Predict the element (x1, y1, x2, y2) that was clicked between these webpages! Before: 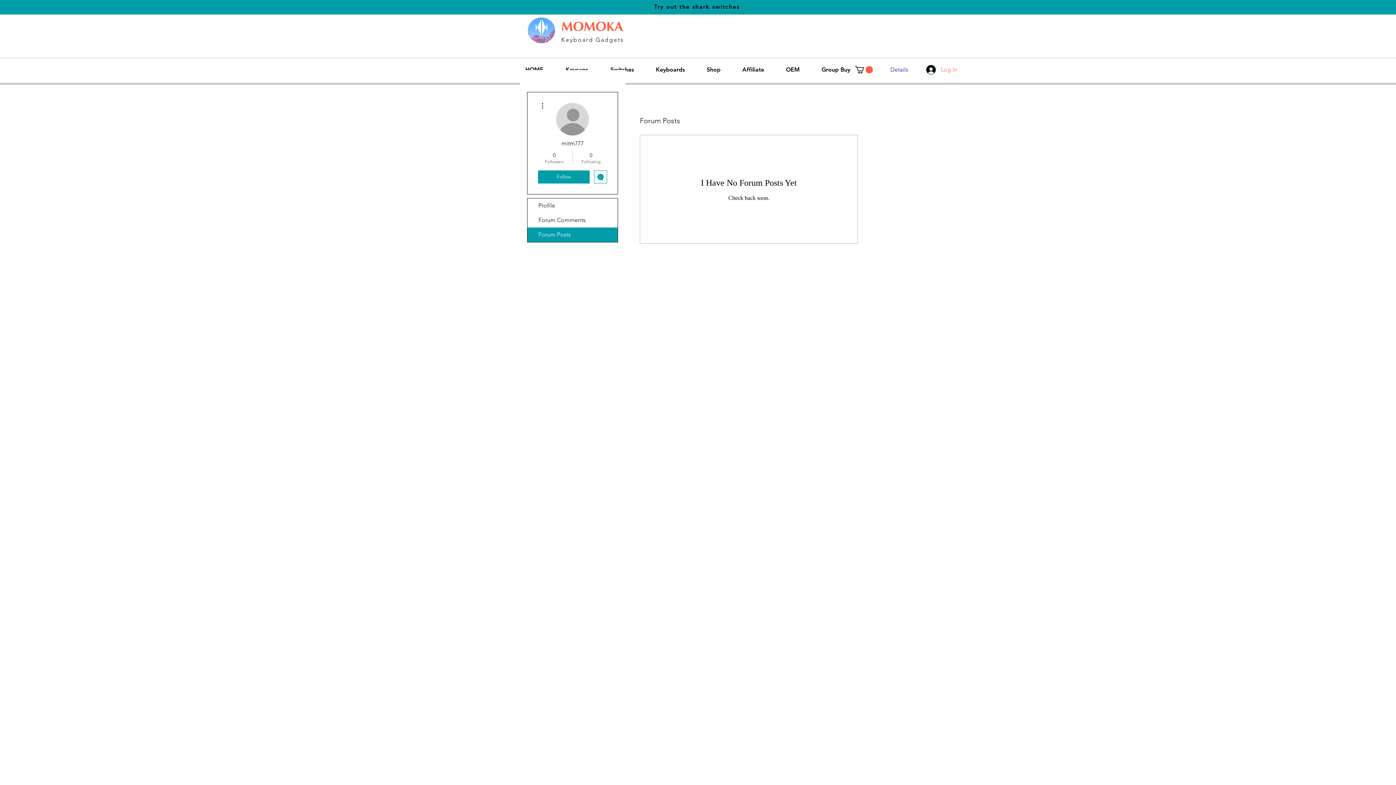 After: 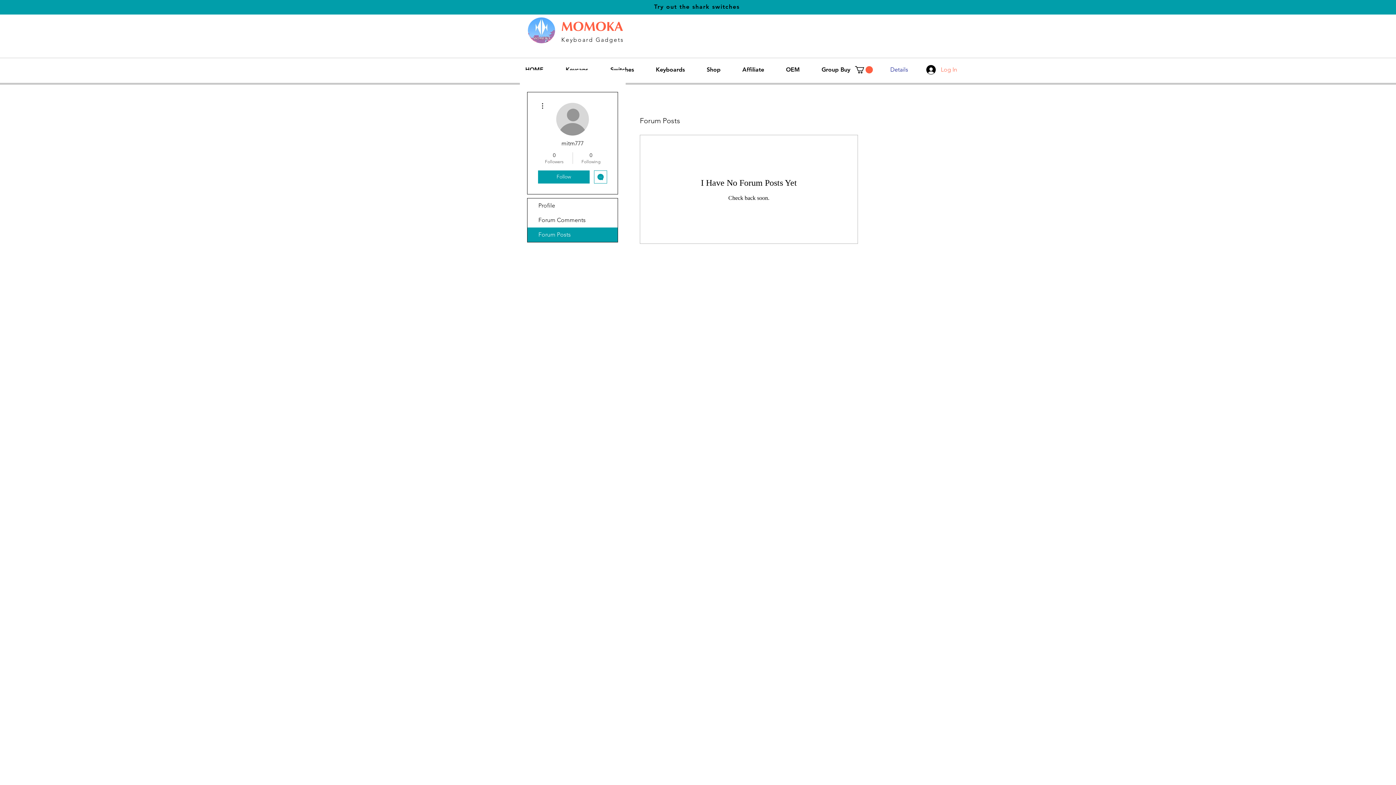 Action: bbox: (650, 62, 701, 77) label: Keyboards